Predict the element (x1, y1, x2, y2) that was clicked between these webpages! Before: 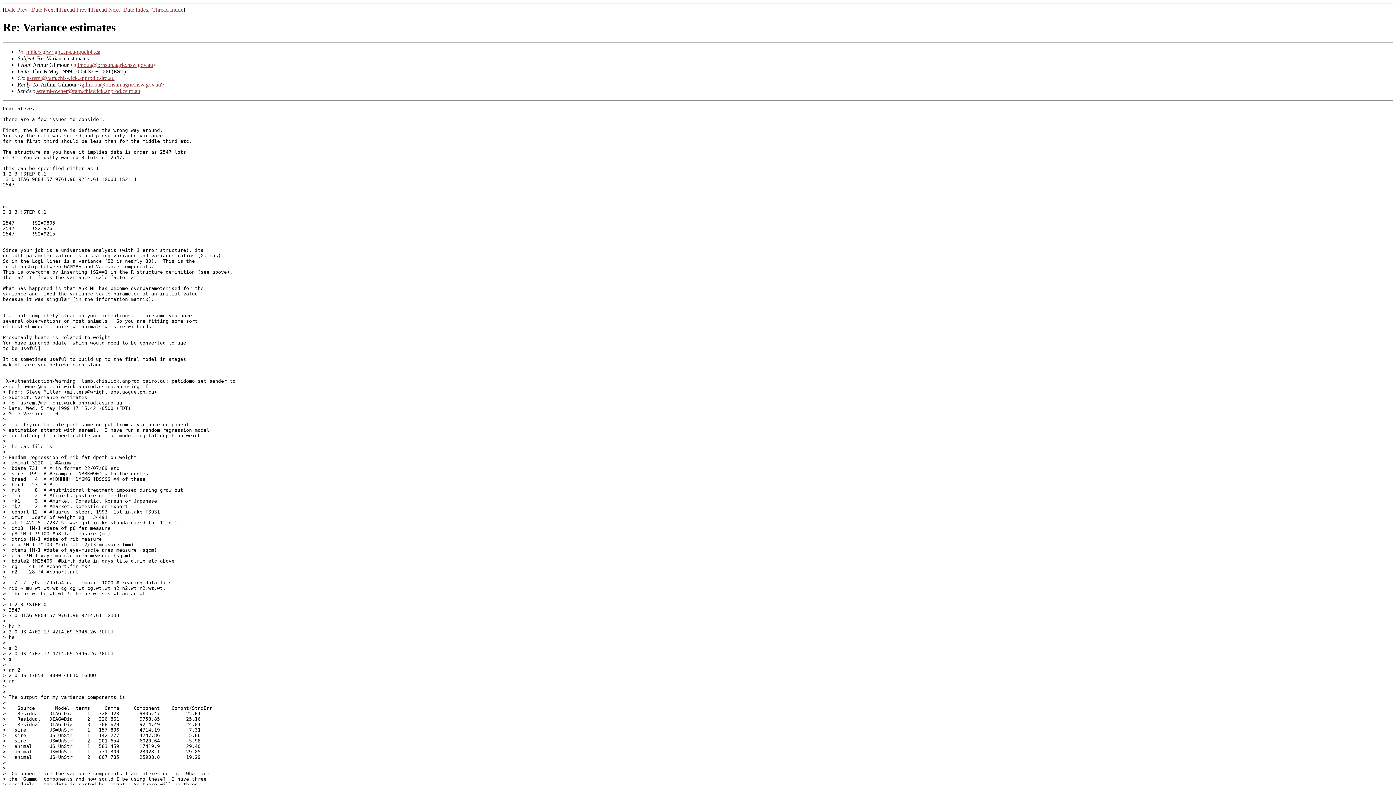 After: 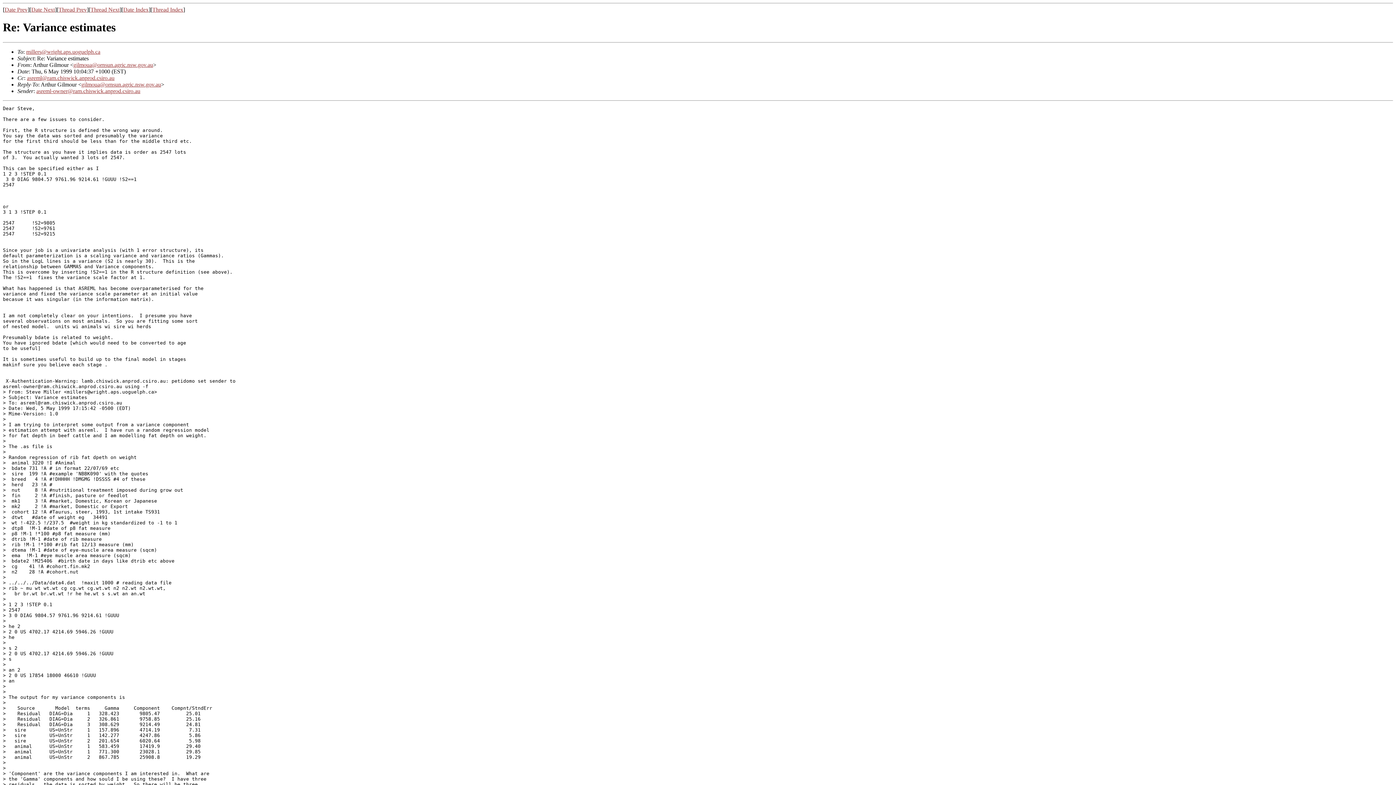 Action: bbox: (26, 74, 114, 81) label: asreml@ram.chiswick.anprod.csiro.au